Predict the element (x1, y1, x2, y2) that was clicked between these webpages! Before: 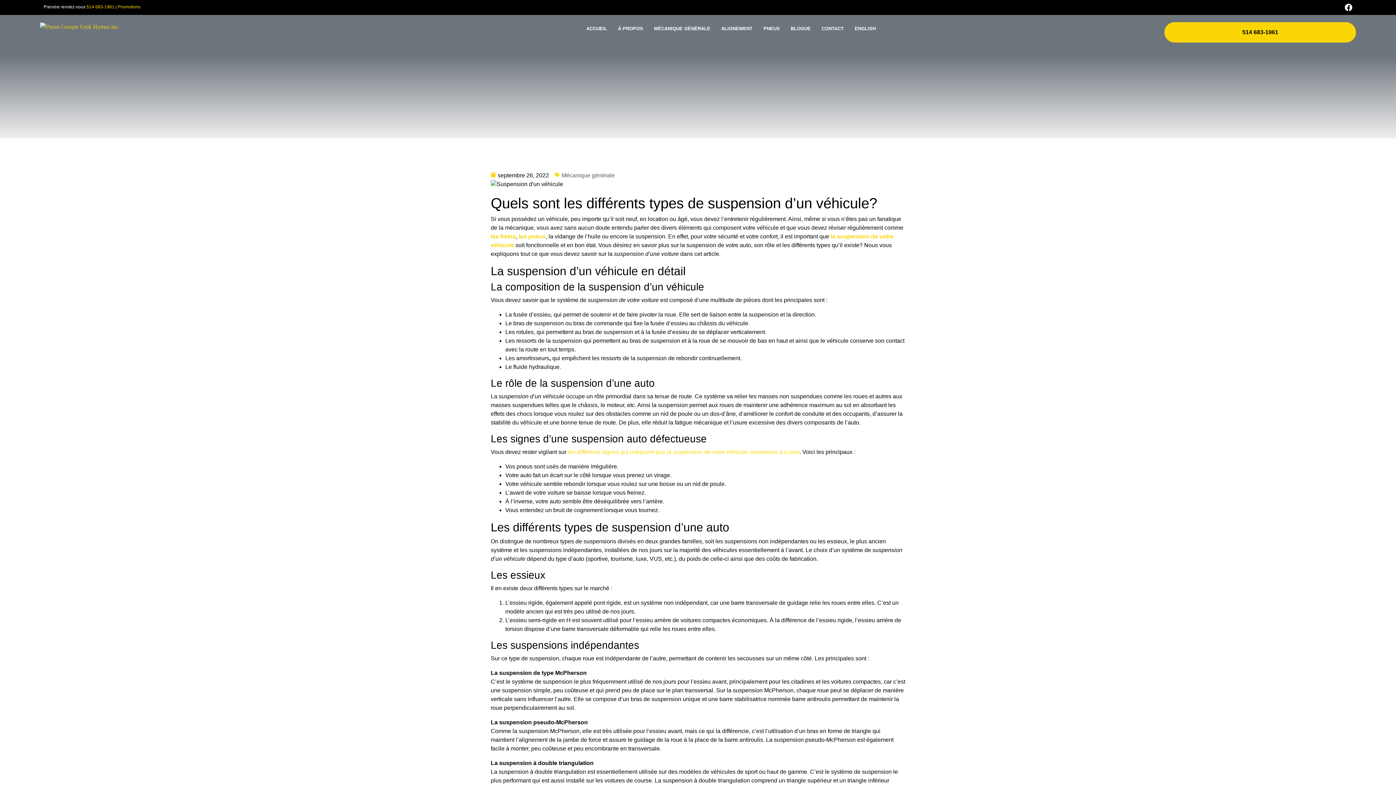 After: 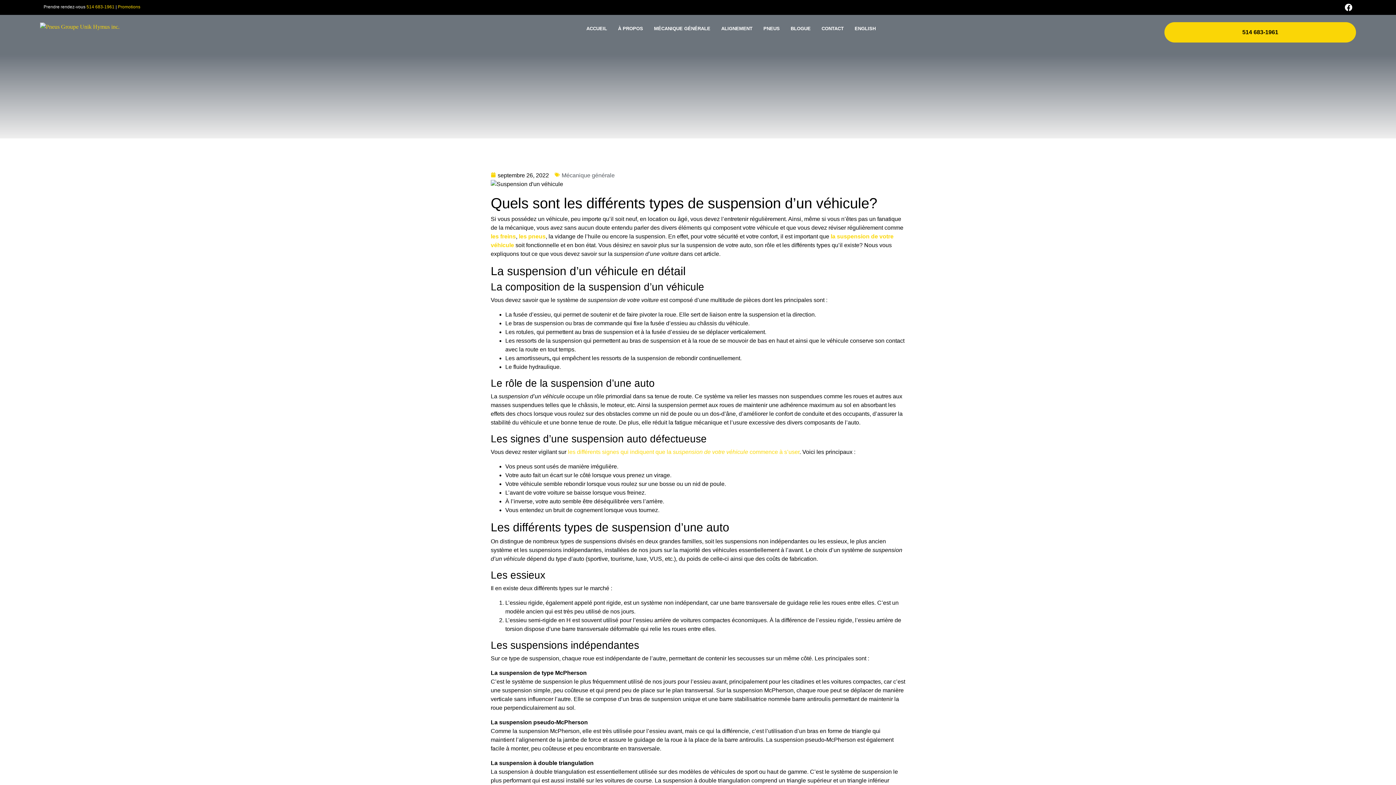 Action: label: les freins bbox: (490, 233, 516, 239)